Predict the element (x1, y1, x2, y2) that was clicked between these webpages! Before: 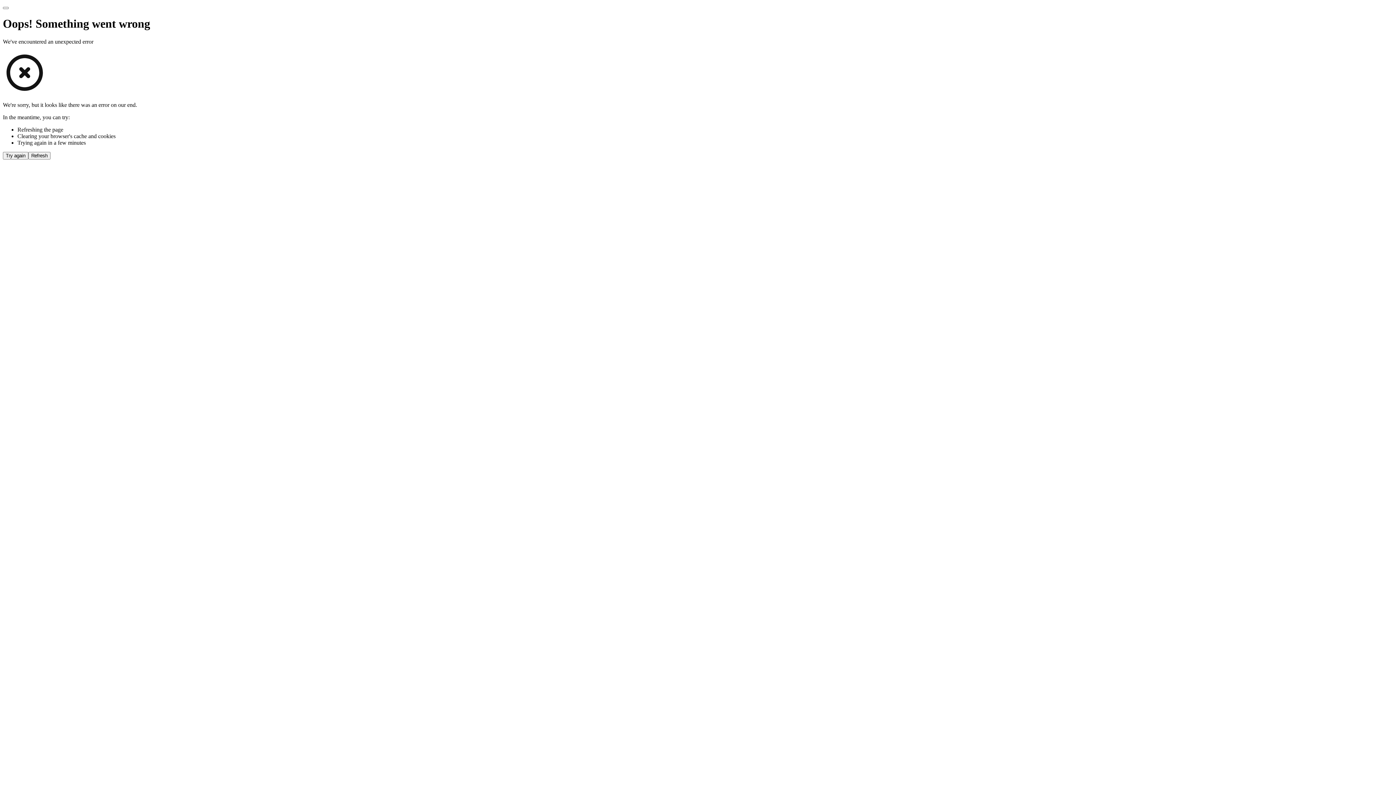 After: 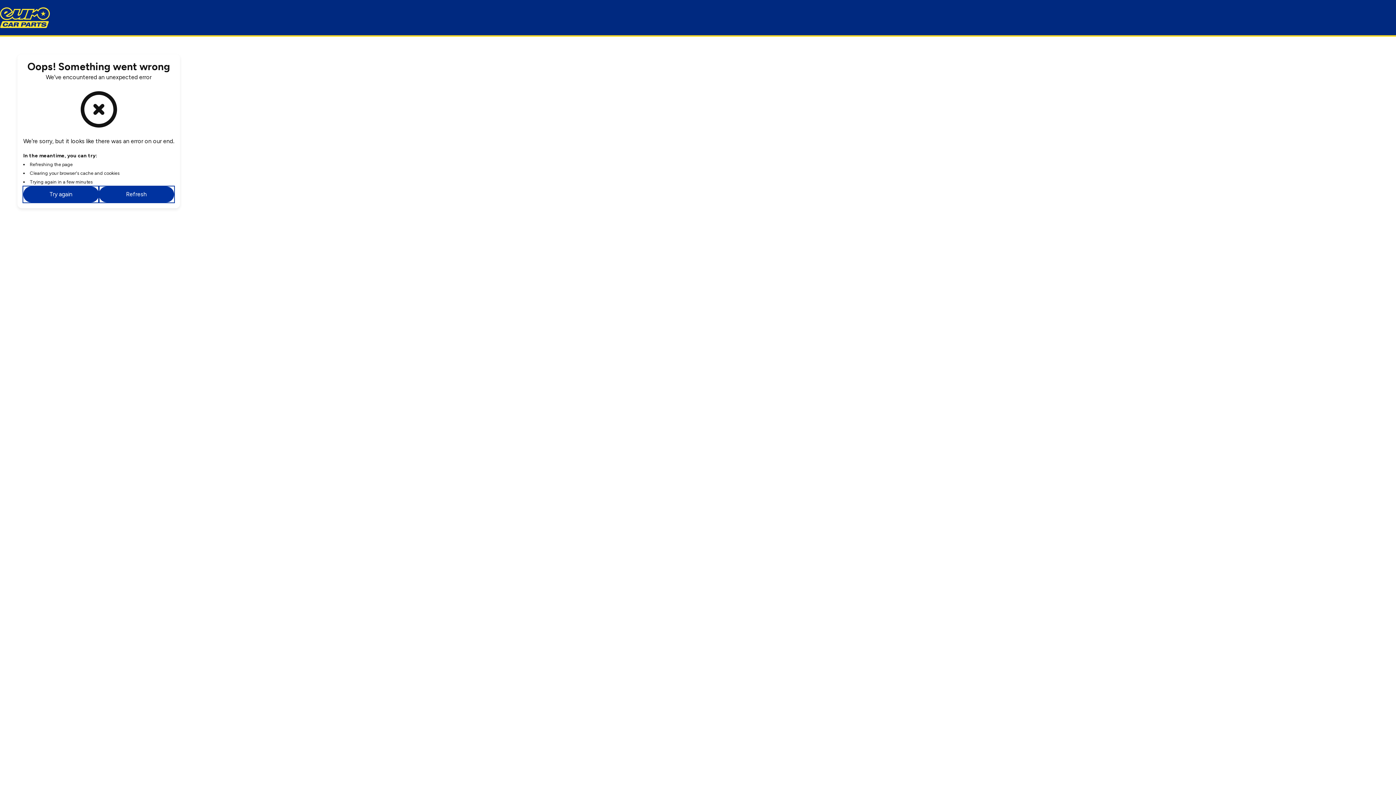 Action: bbox: (2, 6, 8, 9) label: Home